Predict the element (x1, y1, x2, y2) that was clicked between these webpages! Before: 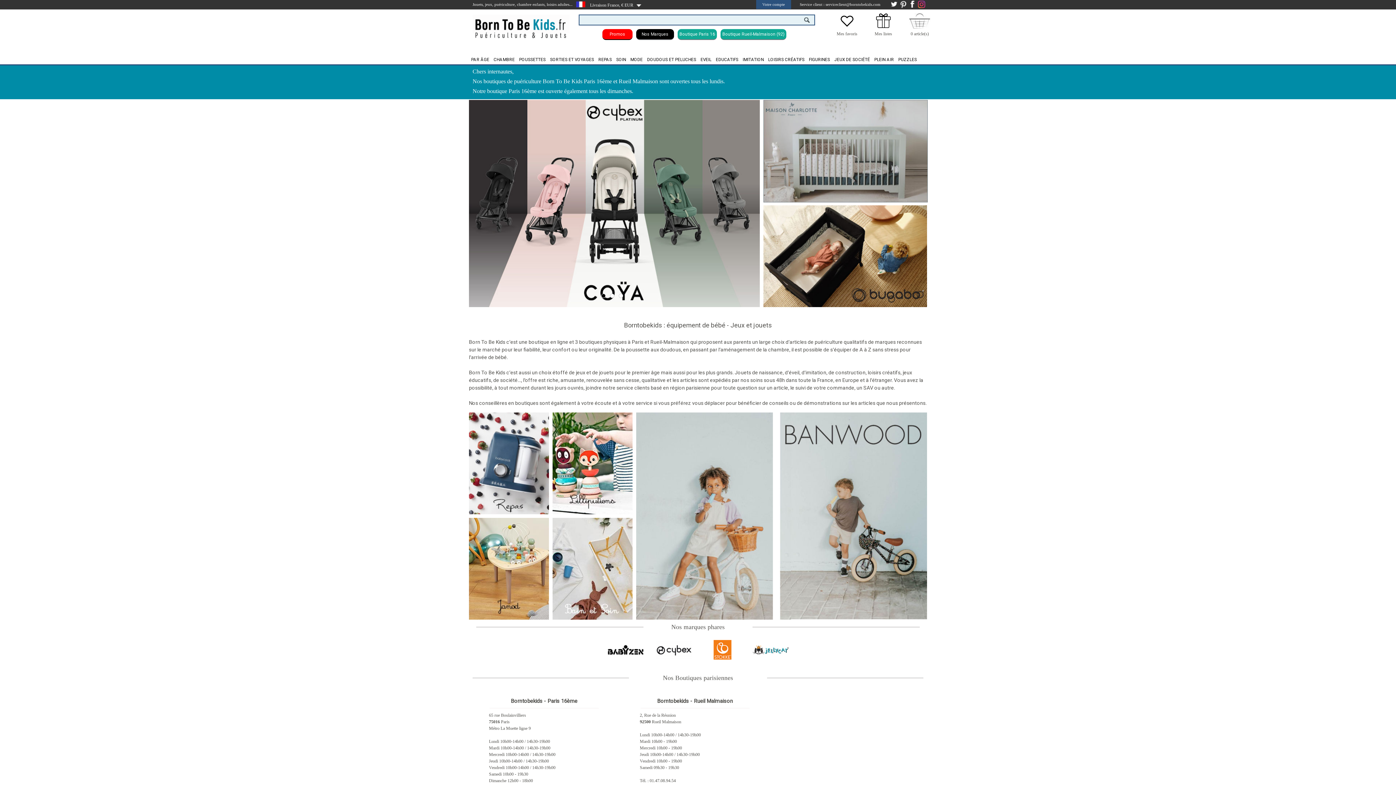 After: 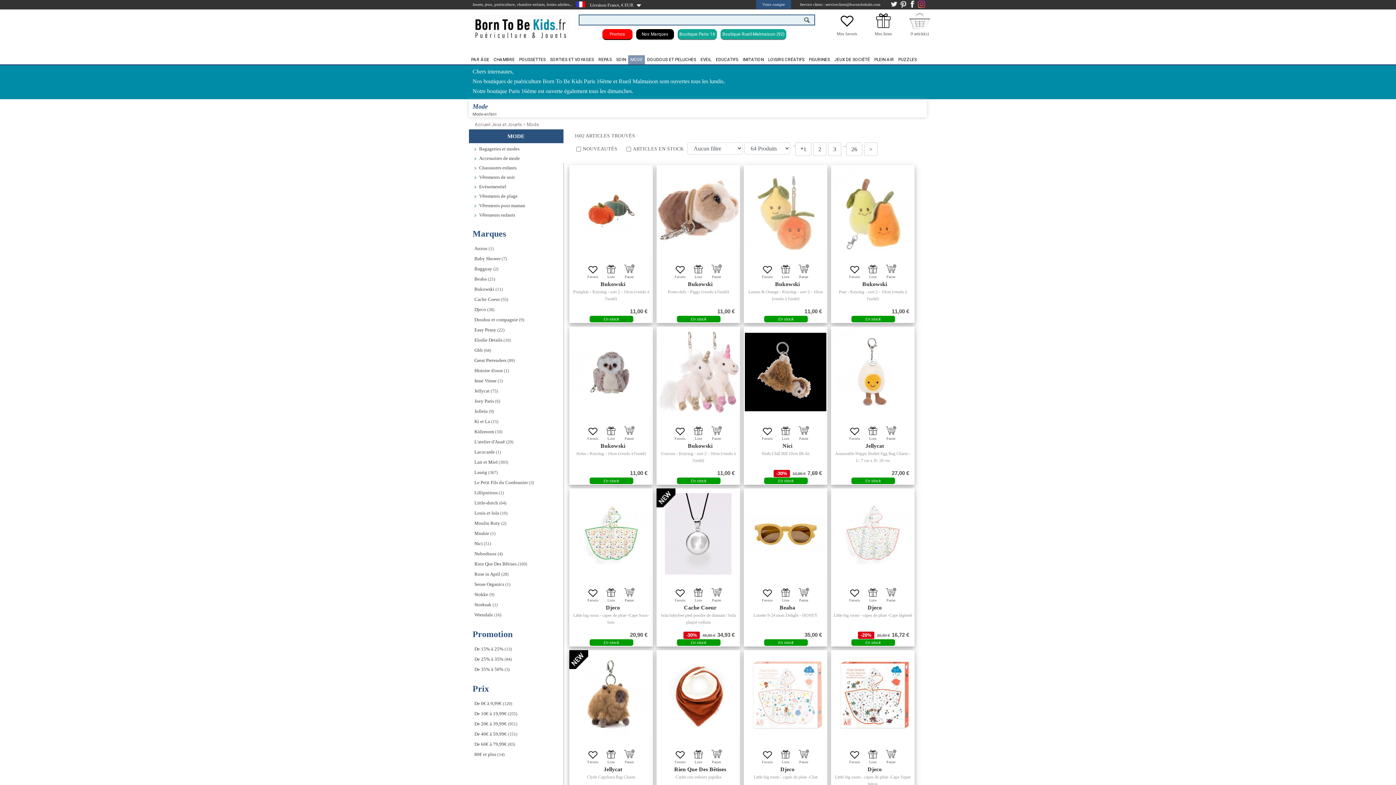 Action: bbox: (628, 55, 645, 64) label: MODE